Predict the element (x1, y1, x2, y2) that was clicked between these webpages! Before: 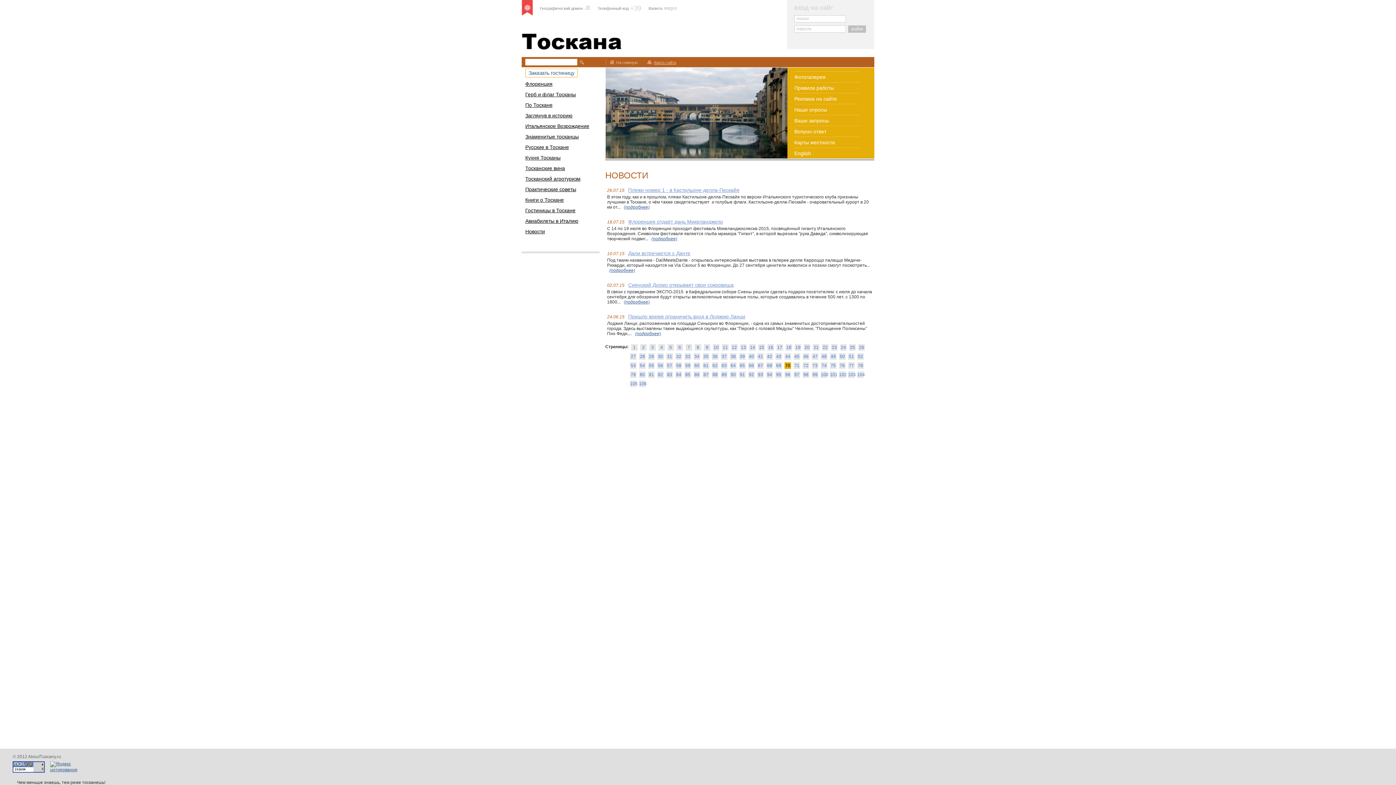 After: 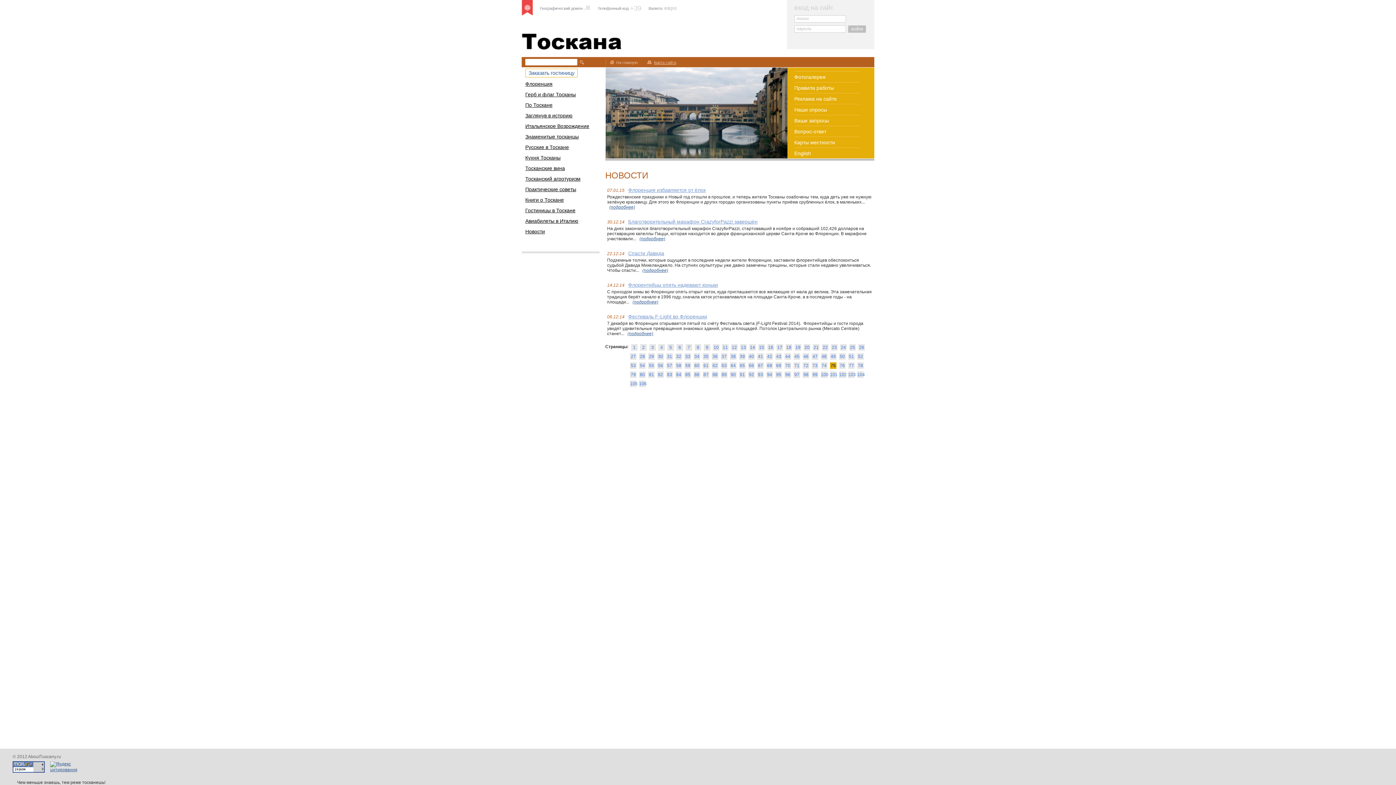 Action: label: 75 bbox: (830, 363, 836, 368)